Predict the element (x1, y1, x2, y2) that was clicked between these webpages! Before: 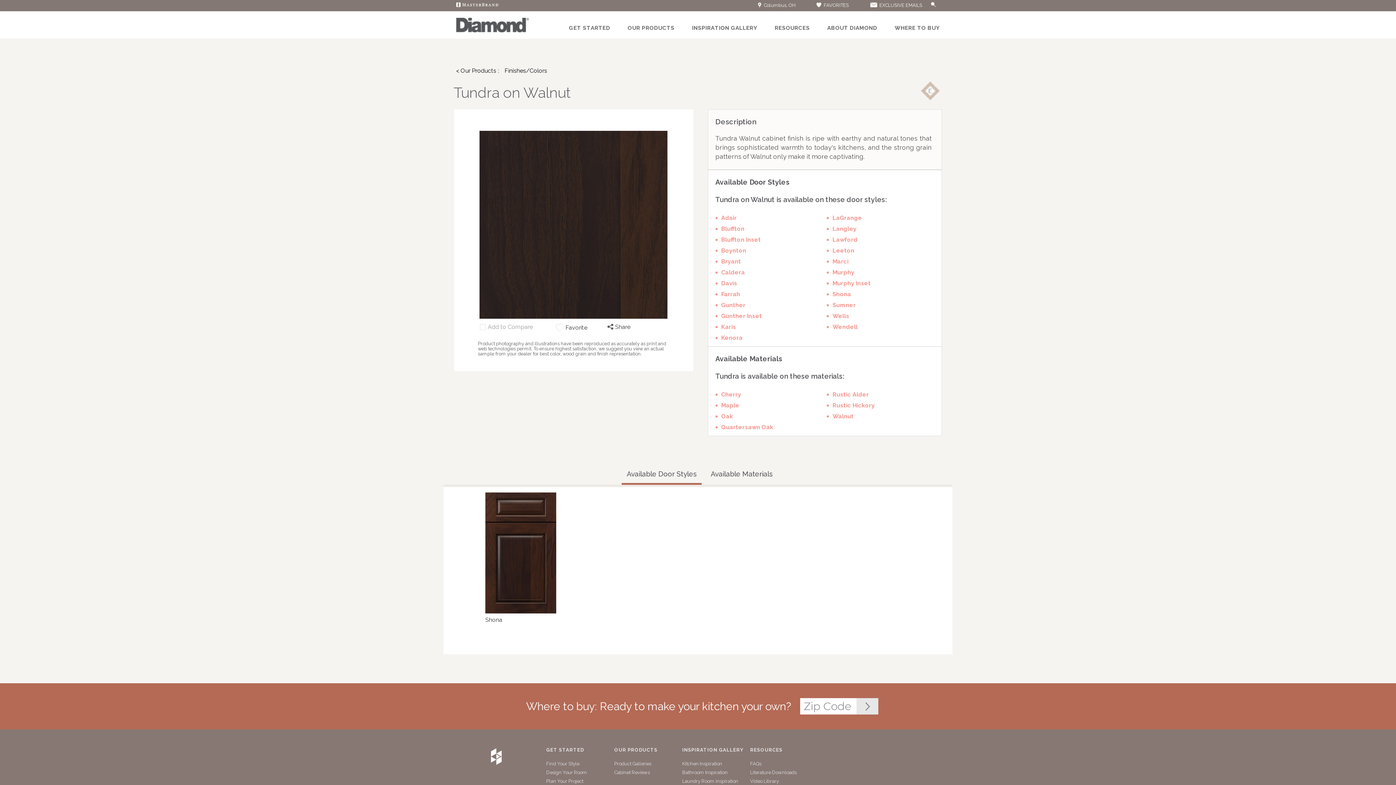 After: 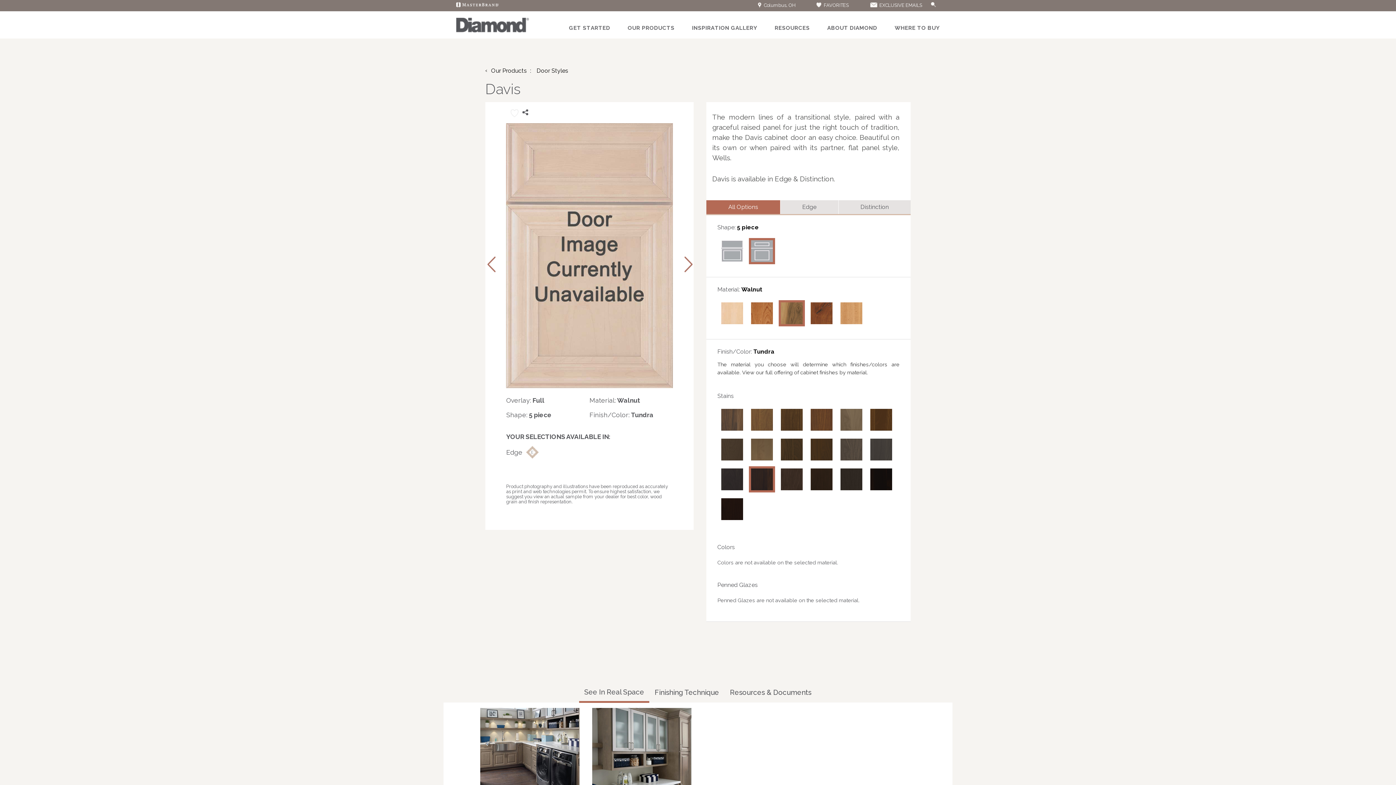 Action: label: Davis bbox: (719, 278, 824, 289)